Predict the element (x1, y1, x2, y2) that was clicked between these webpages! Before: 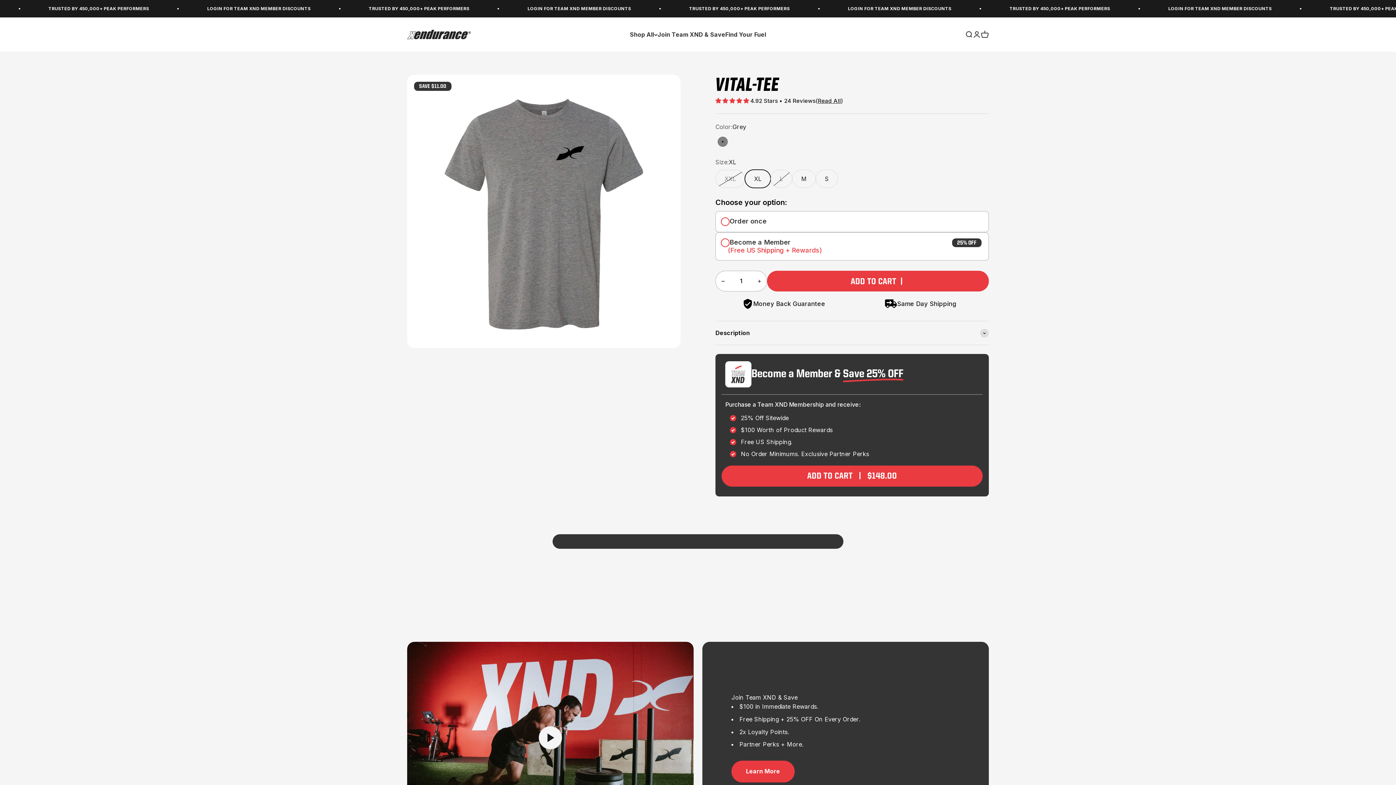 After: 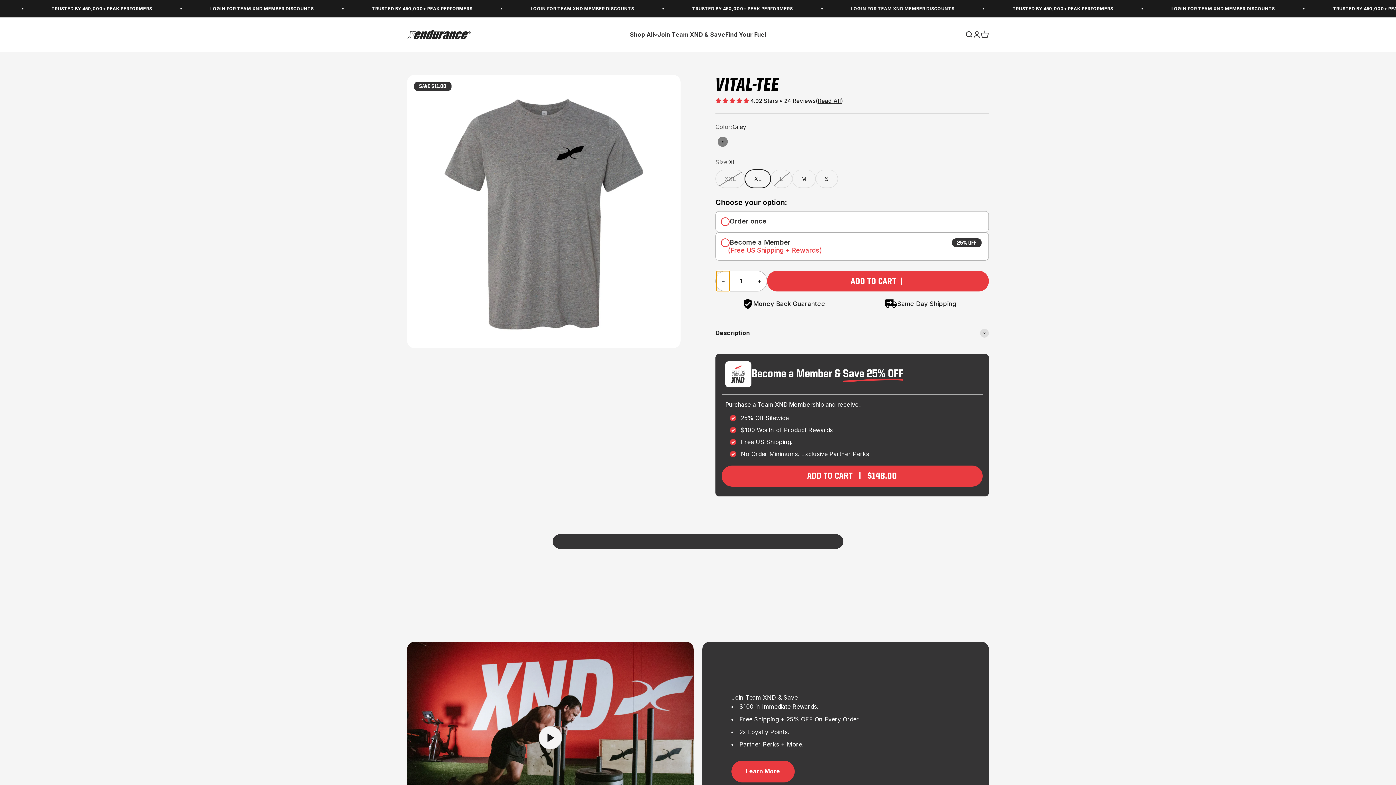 Action: bbox: (716, 271, 729, 291) label: Decrease quantity